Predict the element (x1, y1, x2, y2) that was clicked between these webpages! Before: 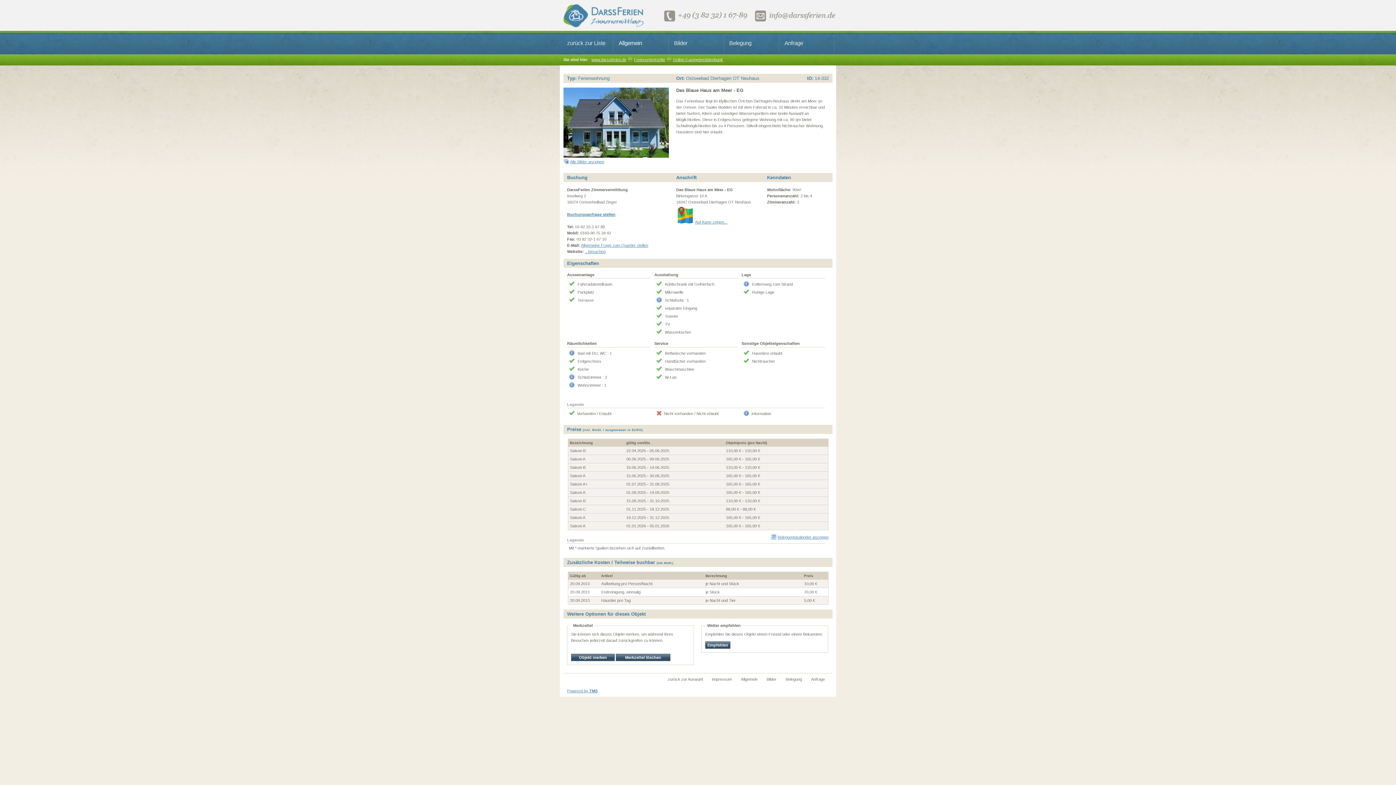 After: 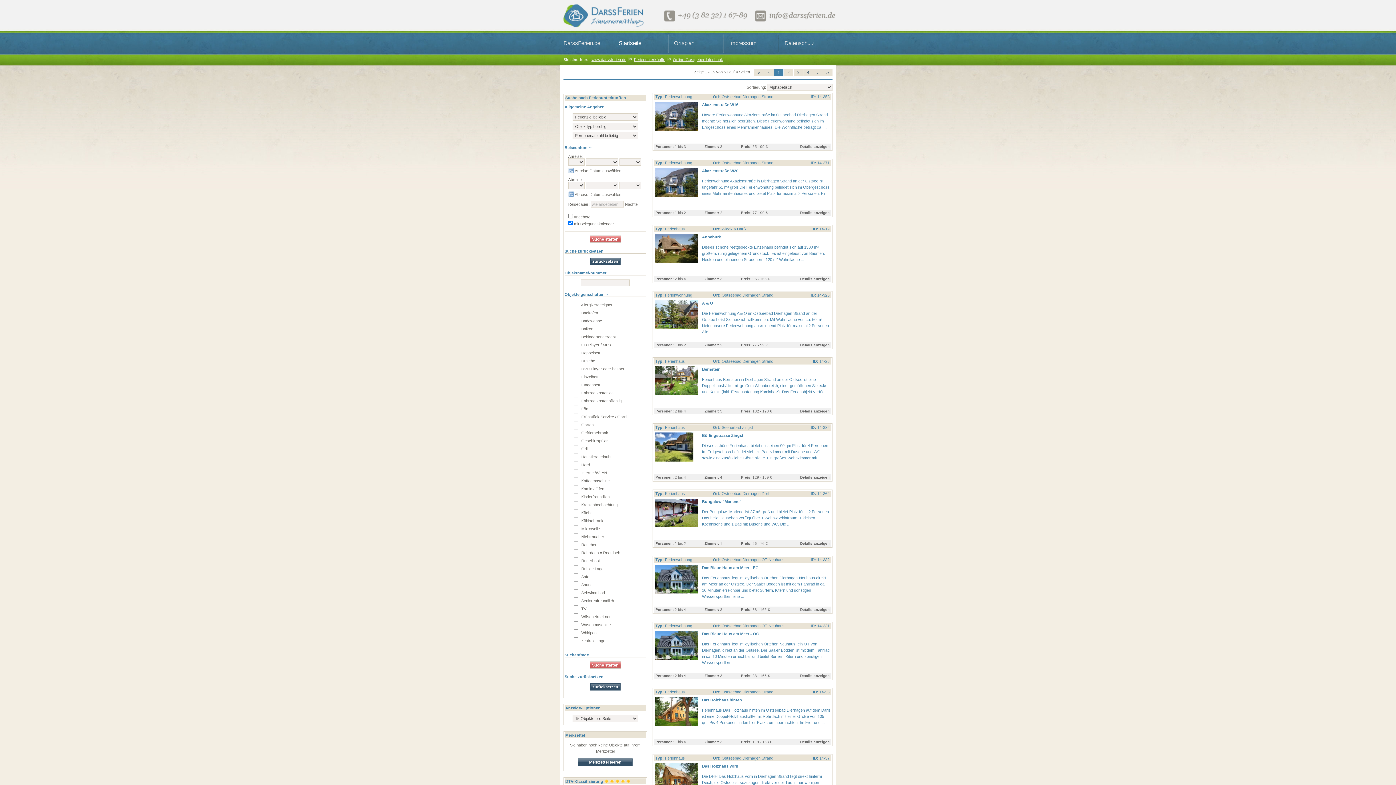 Action: label: zurück zur Liste bbox: (560, 32, 613, 54)